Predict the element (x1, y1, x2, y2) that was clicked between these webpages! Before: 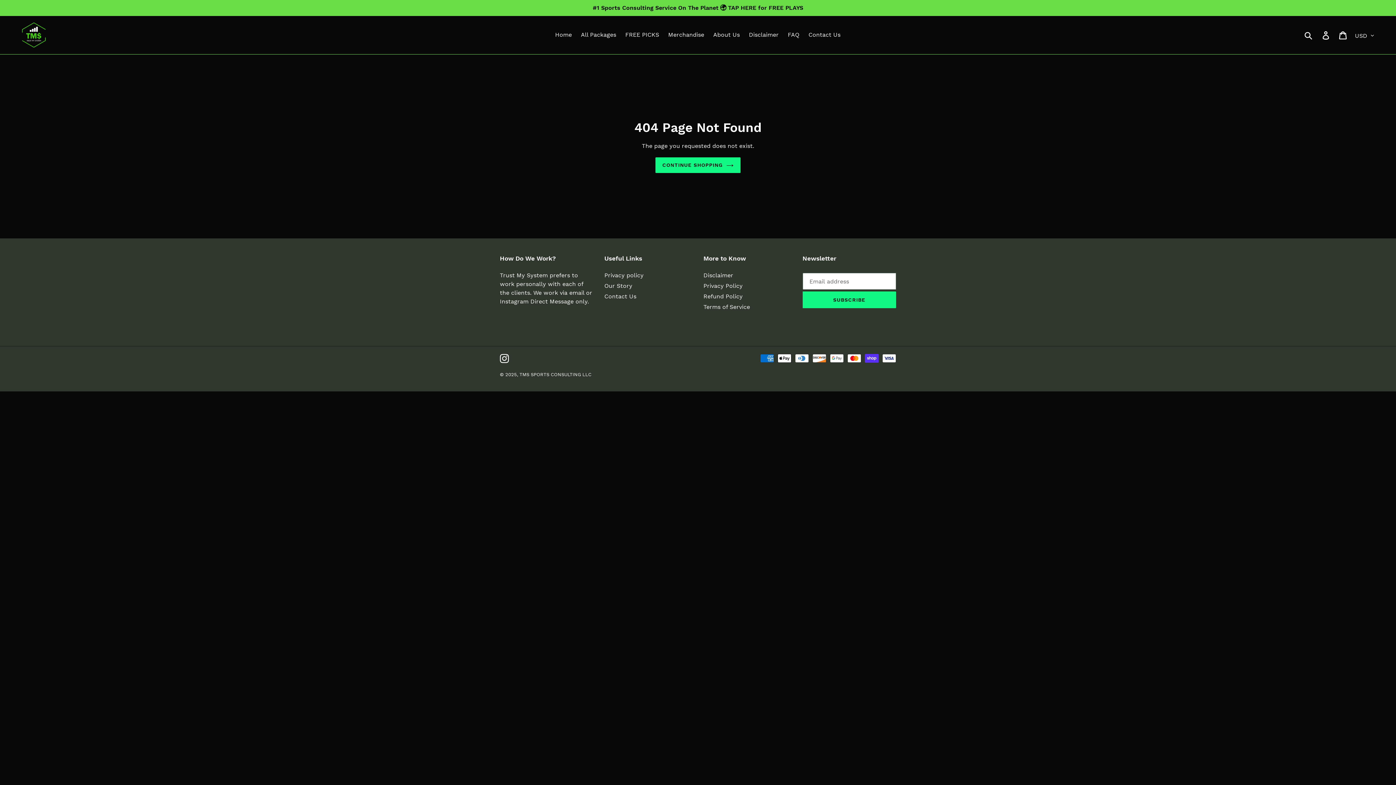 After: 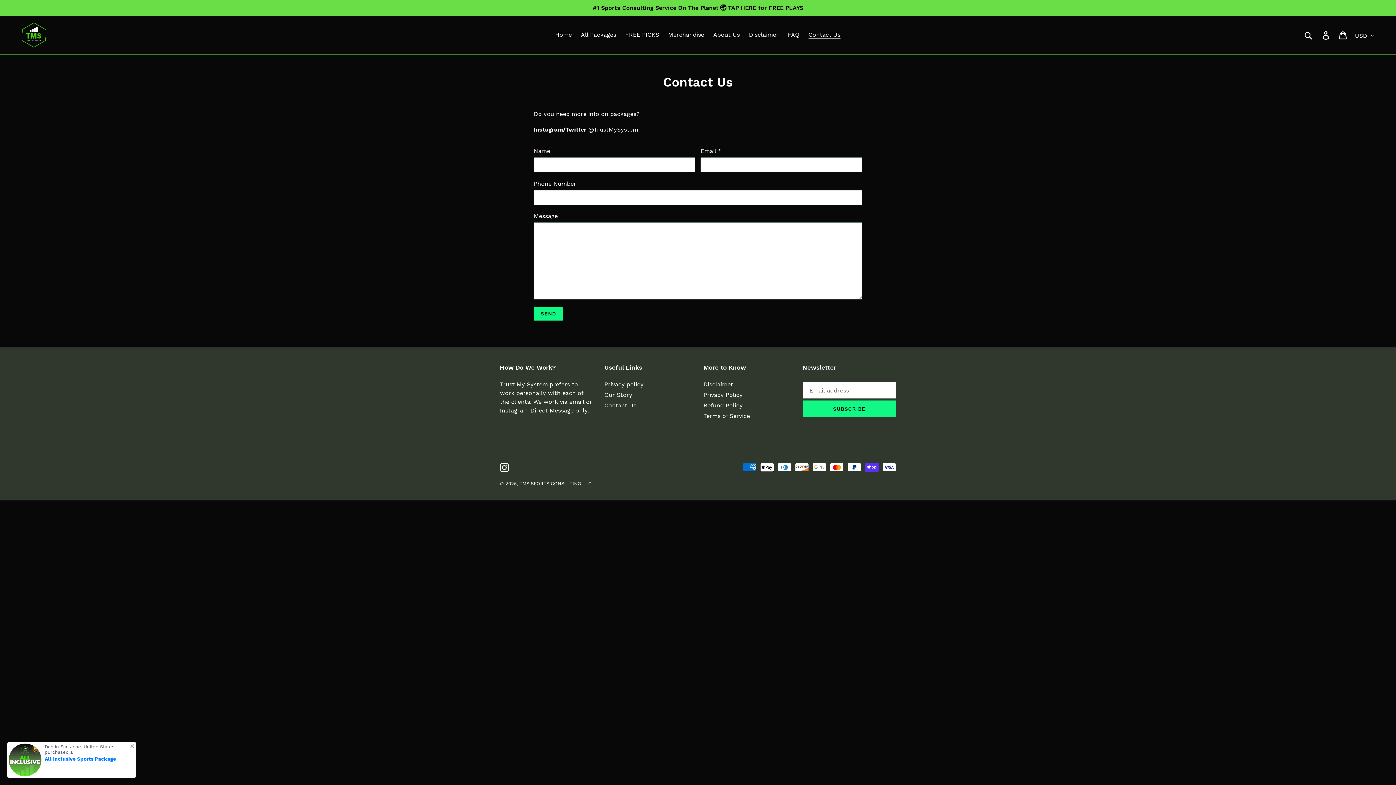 Action: label: Contact Us bbox: (805, 29, 844, 40)